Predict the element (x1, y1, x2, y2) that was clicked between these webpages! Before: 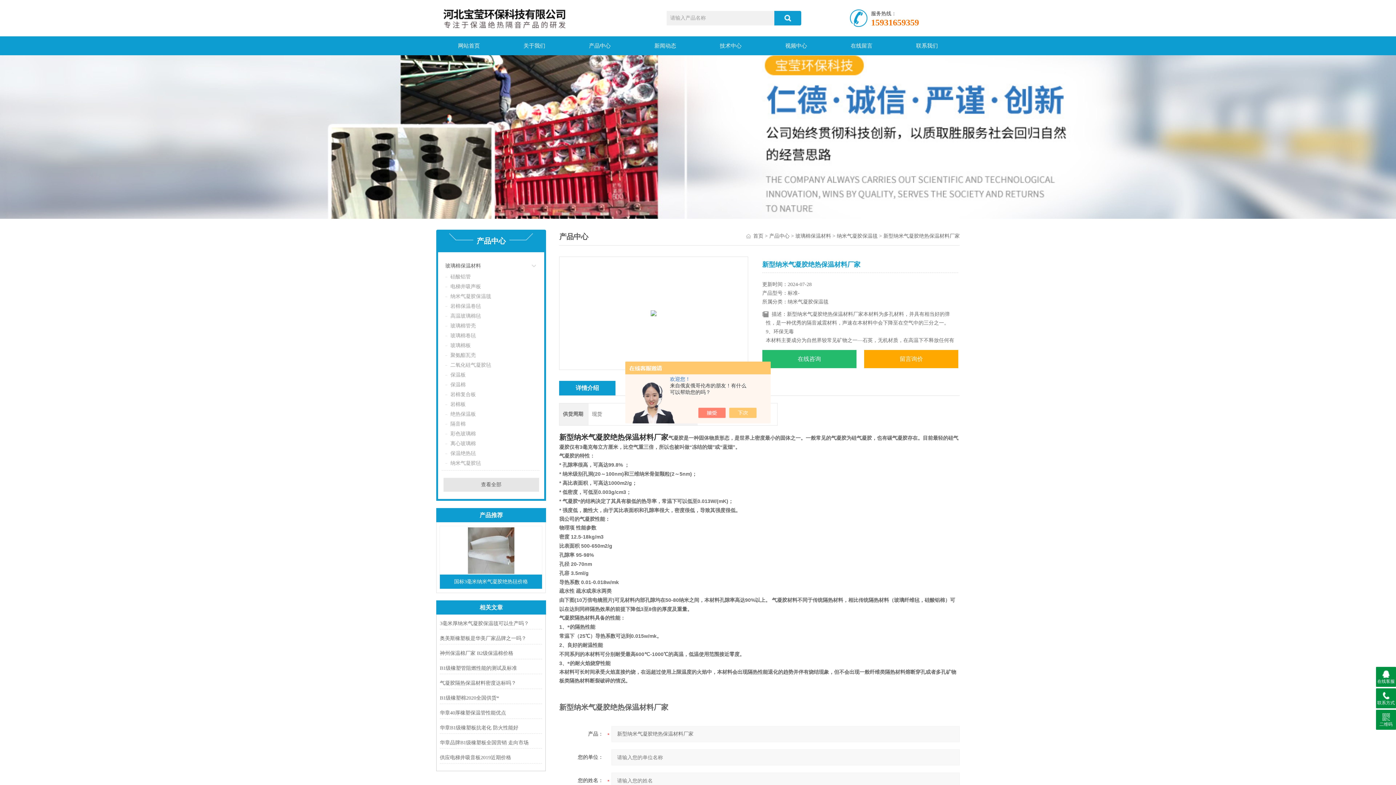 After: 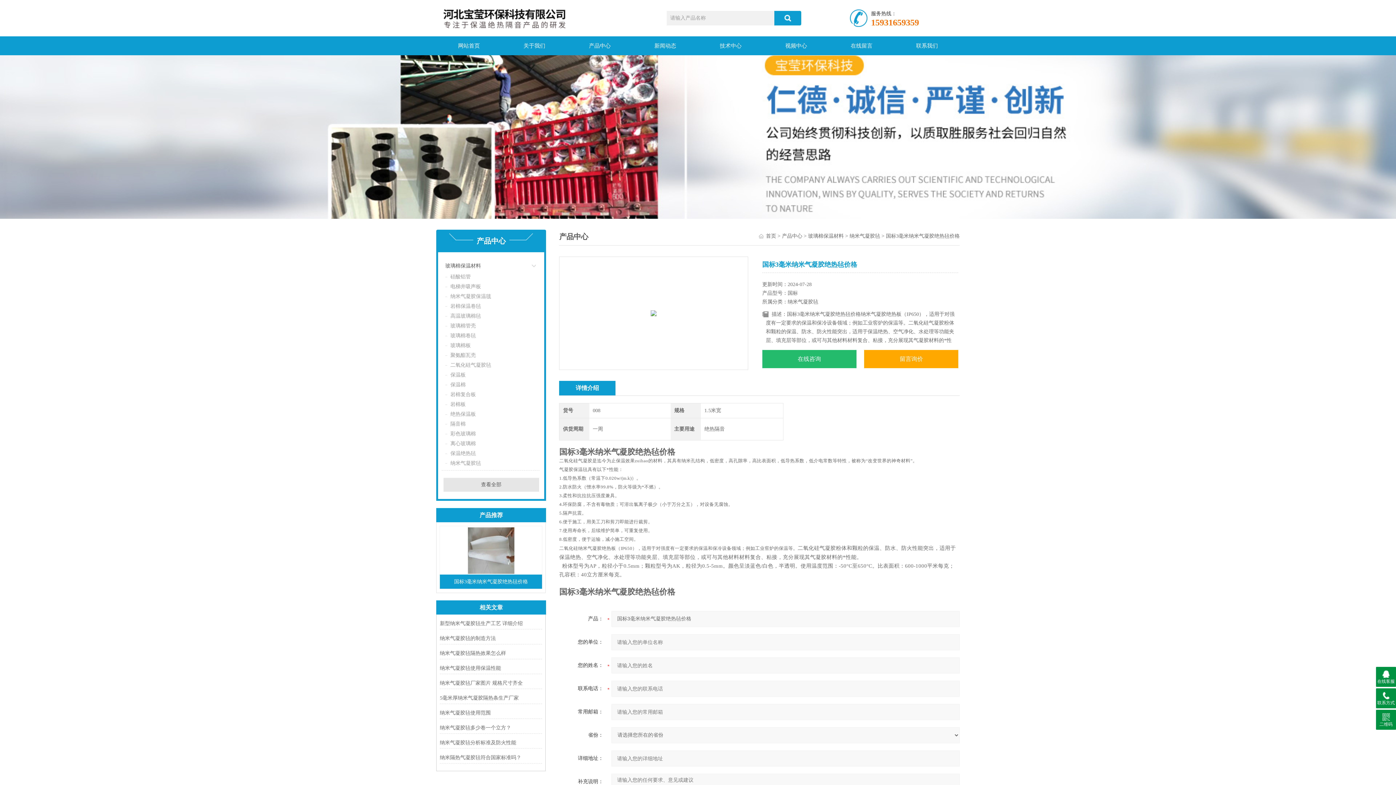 Action: bbox: (439, 527, 542, 574)